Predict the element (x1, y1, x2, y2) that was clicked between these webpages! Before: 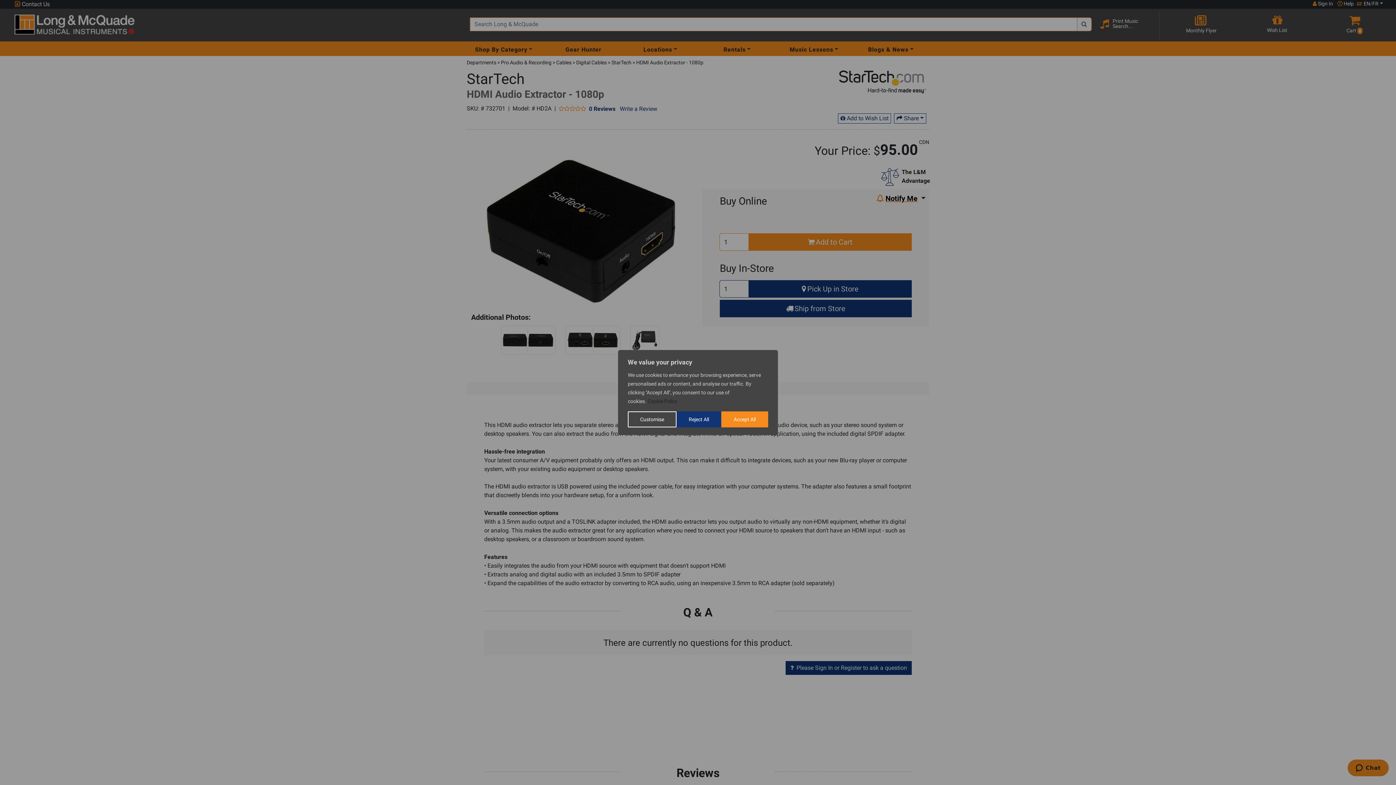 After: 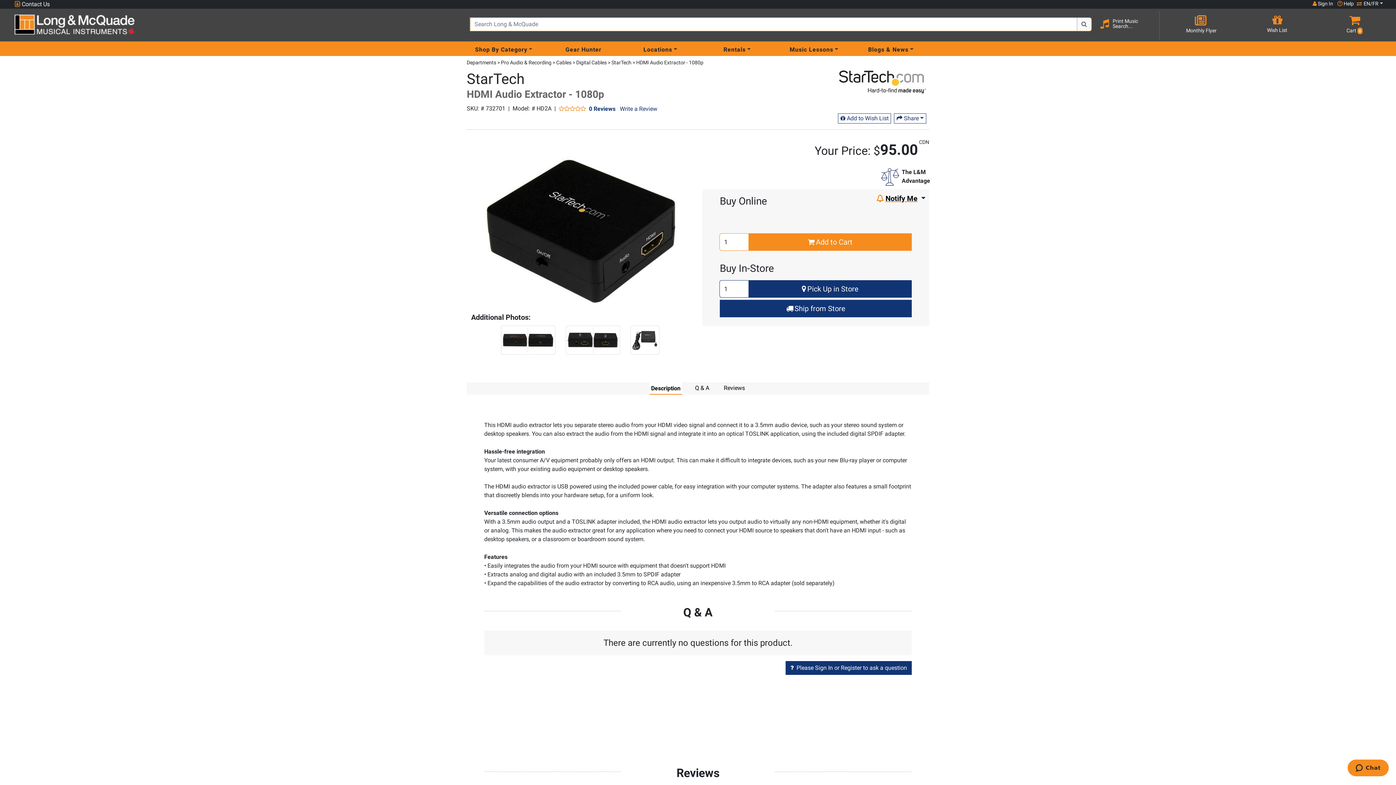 Action: label: Accept All bbox: (721, 411, 768, 427)